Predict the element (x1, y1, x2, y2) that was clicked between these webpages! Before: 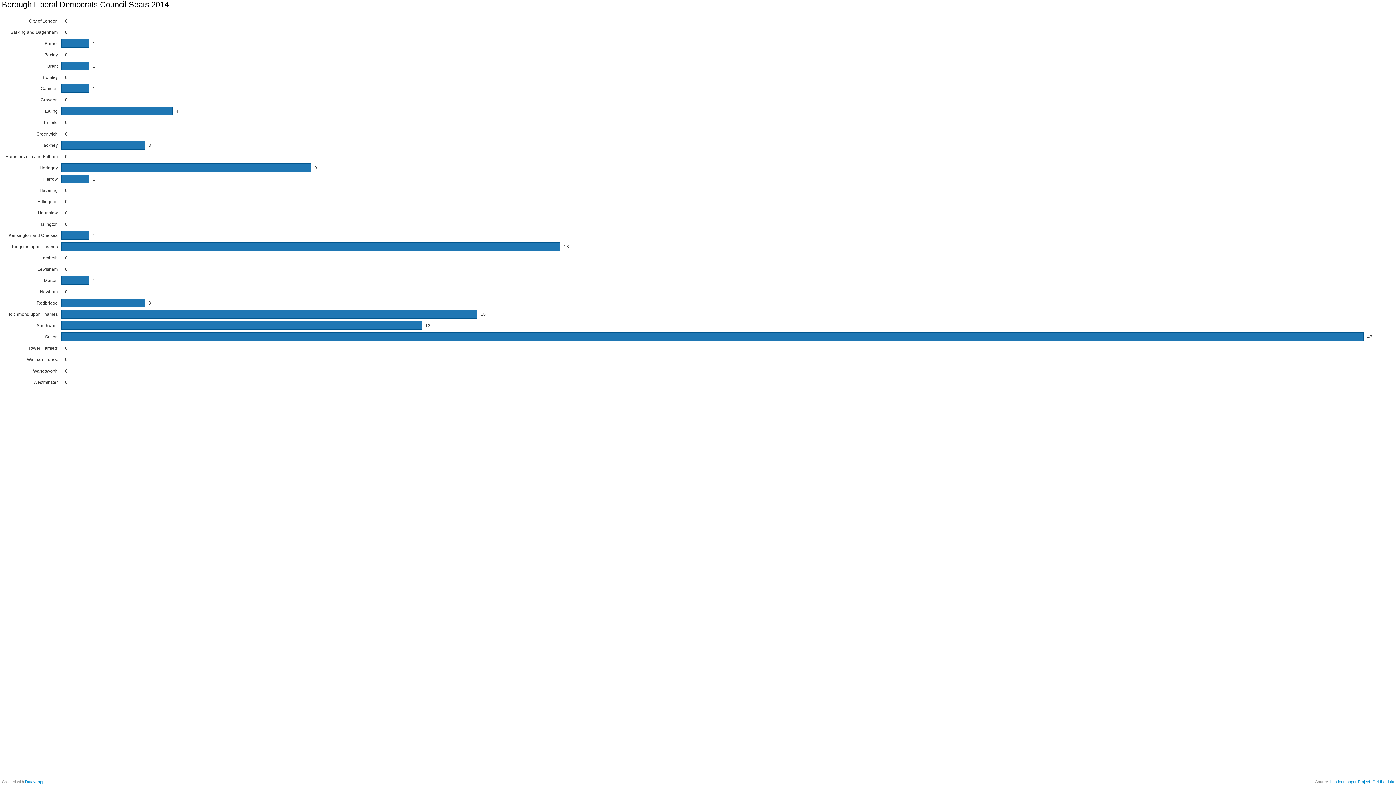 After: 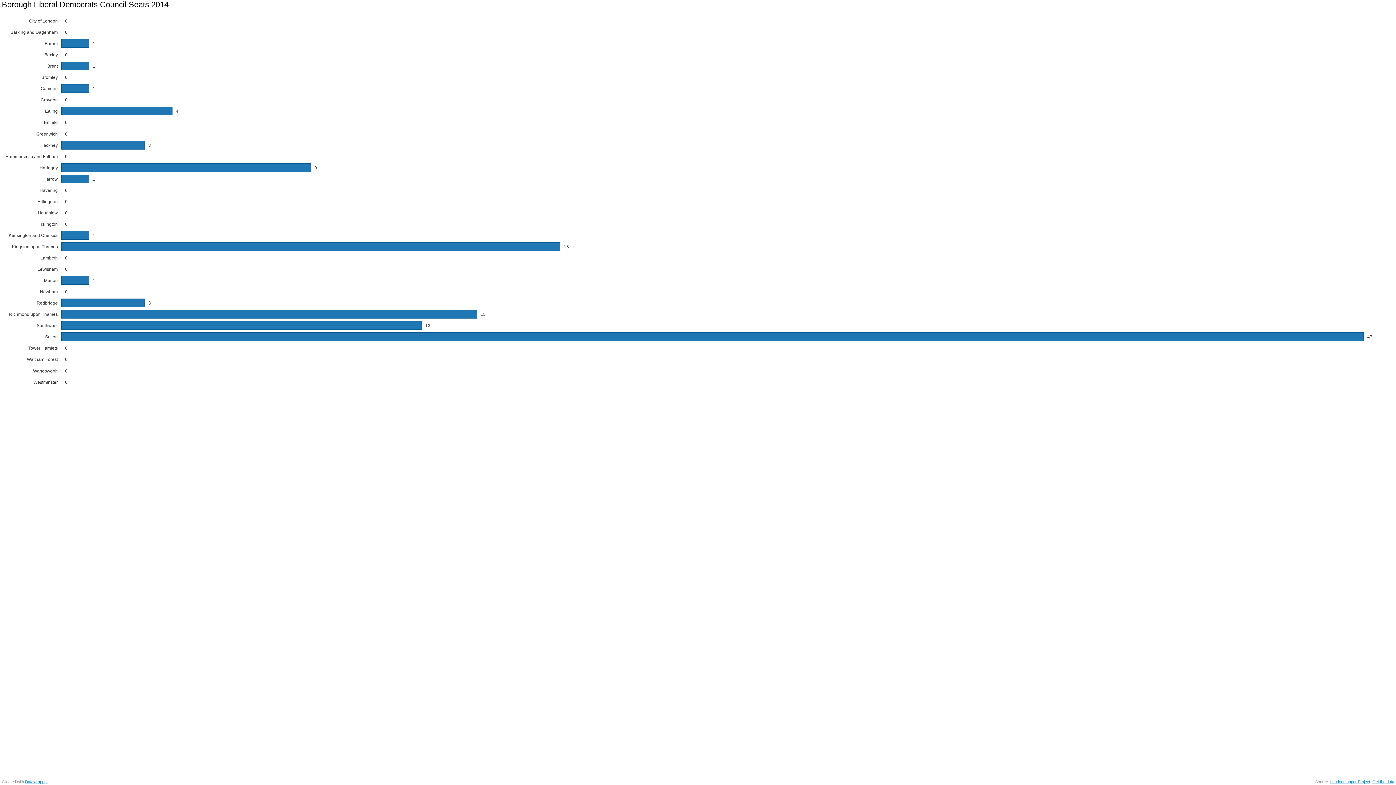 Action: label: Londonmapper Project bbox: (1330, 780, 1370, 784)